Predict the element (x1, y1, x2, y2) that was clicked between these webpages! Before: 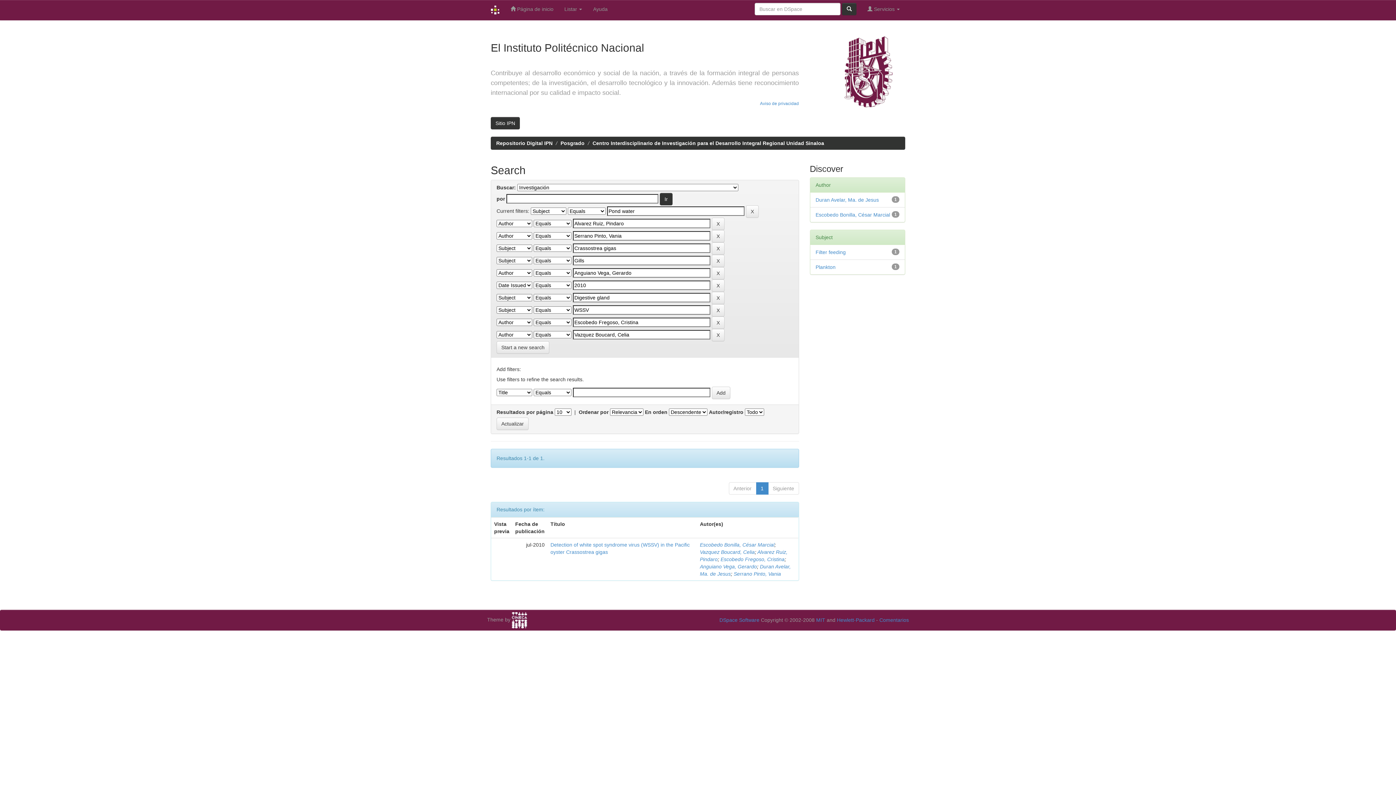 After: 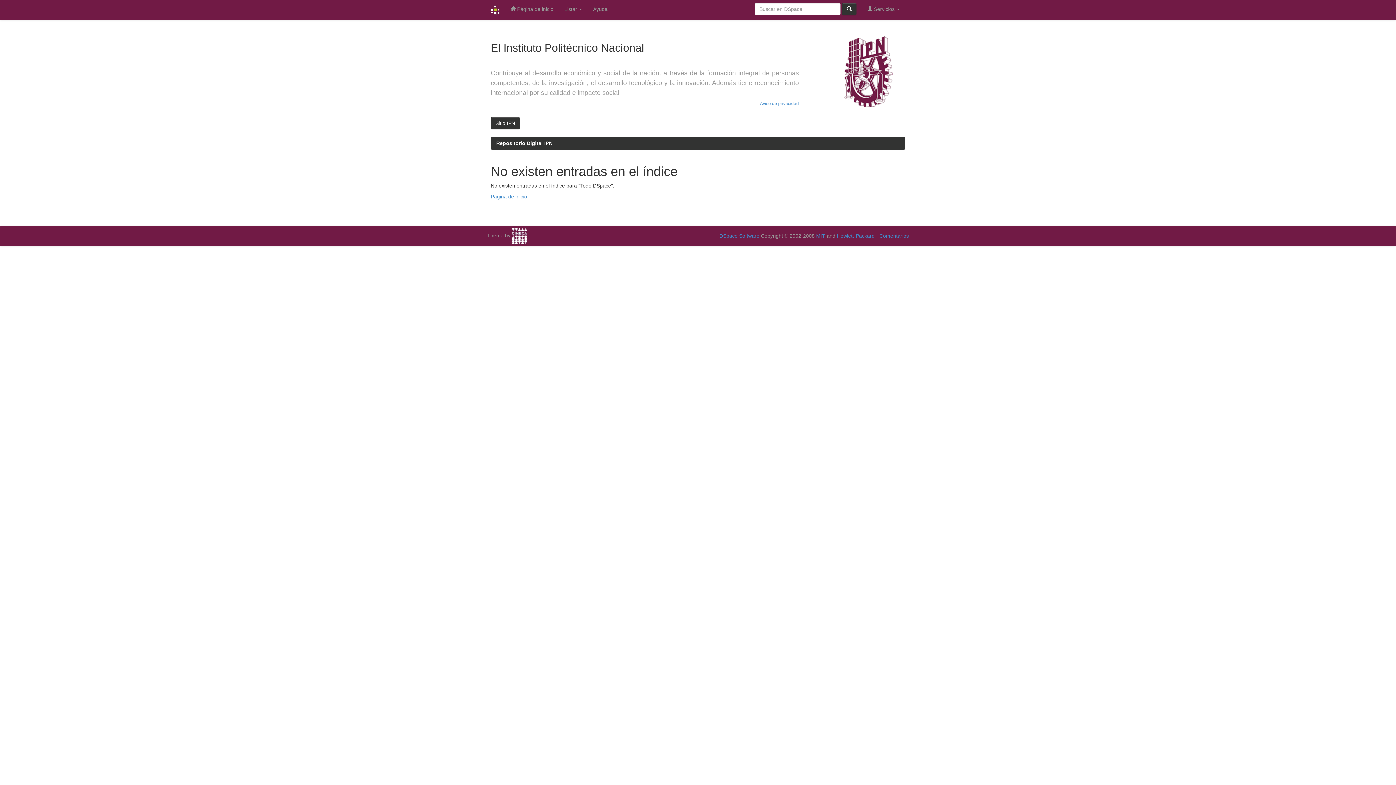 Action: bbox: (700, 542, 774, 548) label: Escobedo Bonilla, César Marcial